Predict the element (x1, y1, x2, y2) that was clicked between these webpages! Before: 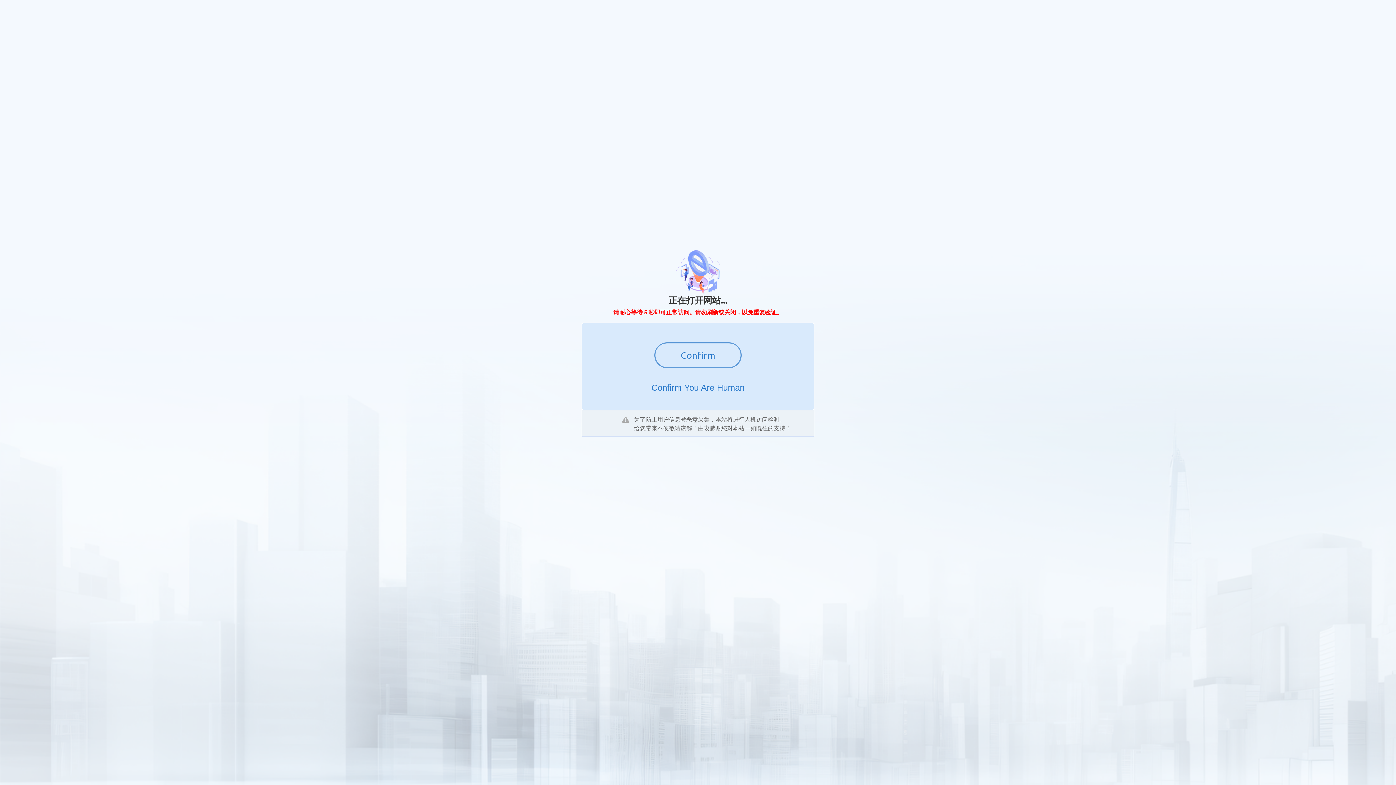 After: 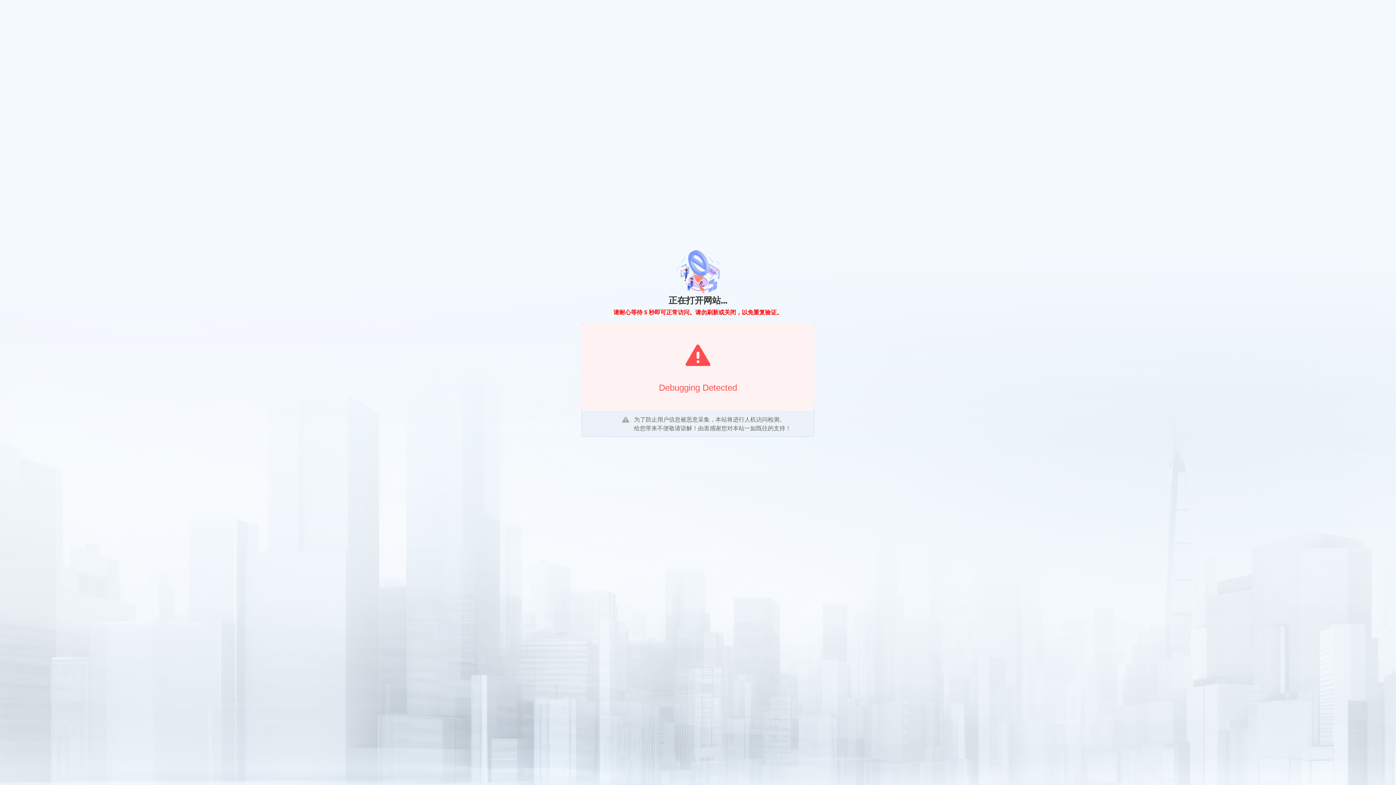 Action: label: Confirm bbox: (654, 342, 741, 368)